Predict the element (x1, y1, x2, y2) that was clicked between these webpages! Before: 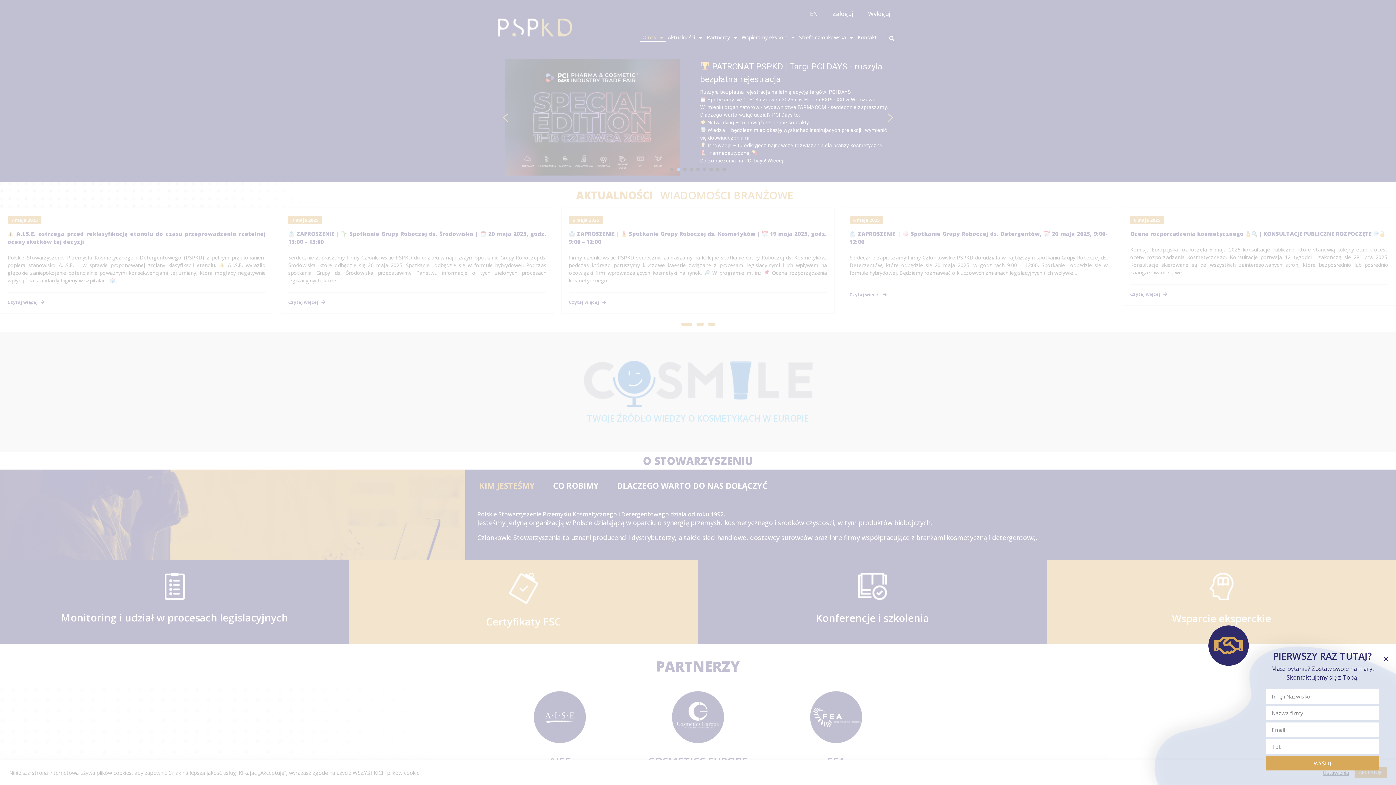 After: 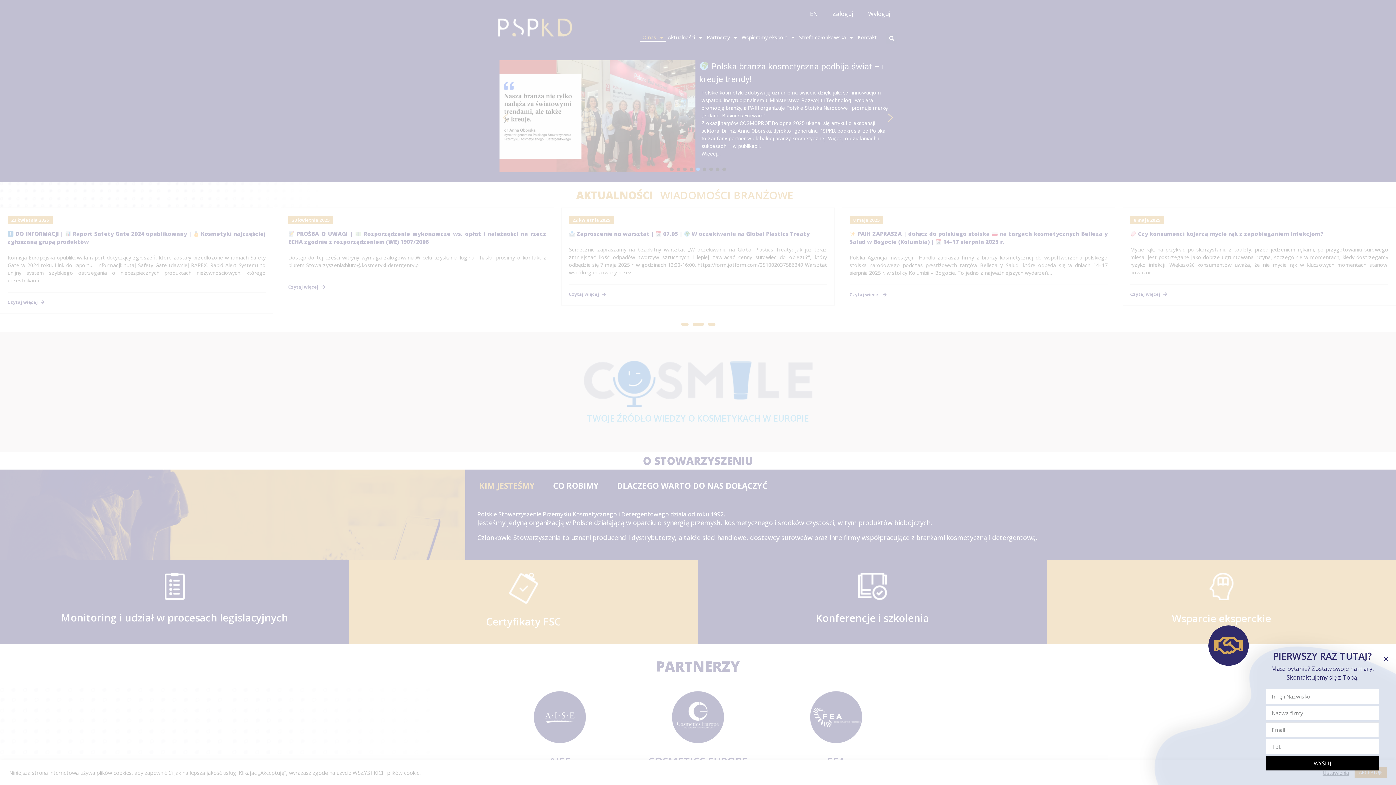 Action: bbox: (1266, 756, 1379, 770) label: WYŚLIJ